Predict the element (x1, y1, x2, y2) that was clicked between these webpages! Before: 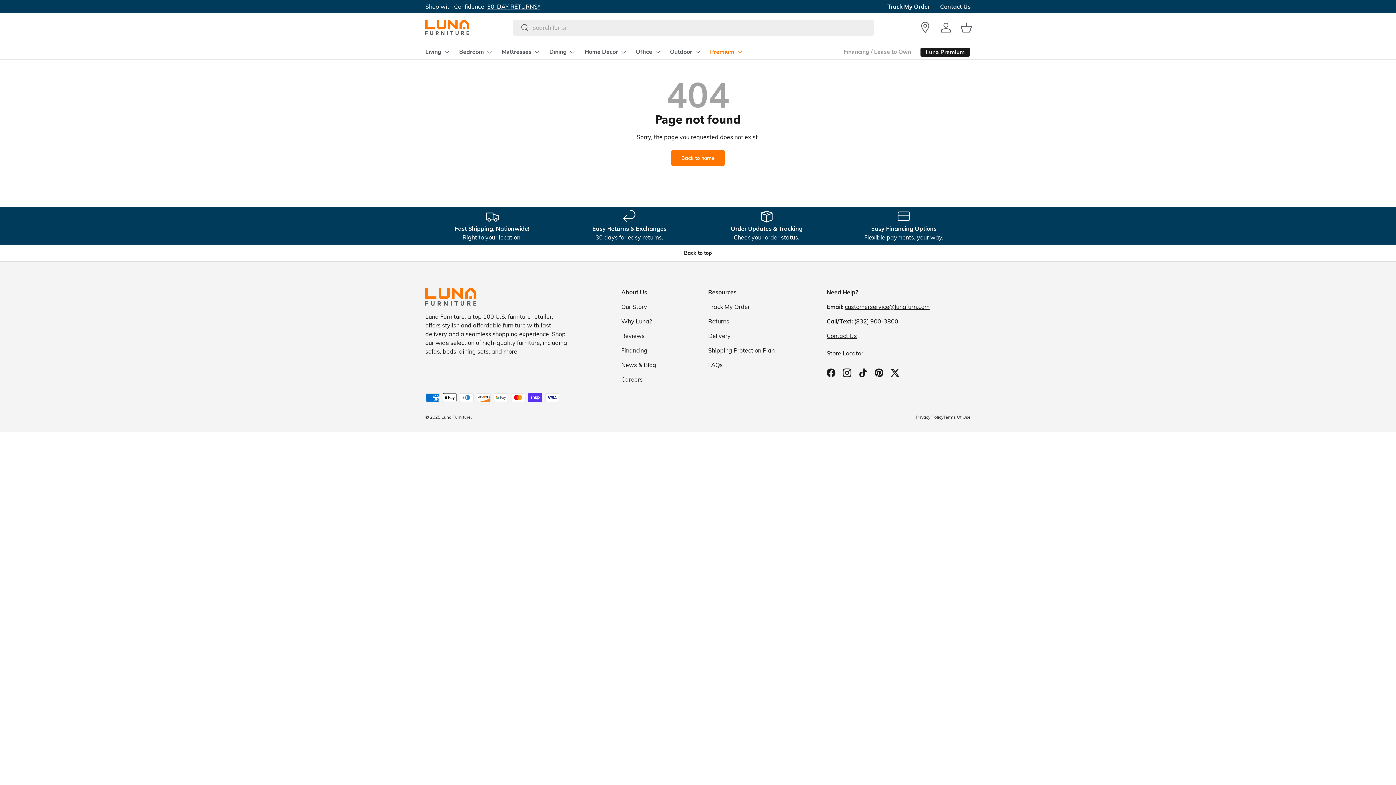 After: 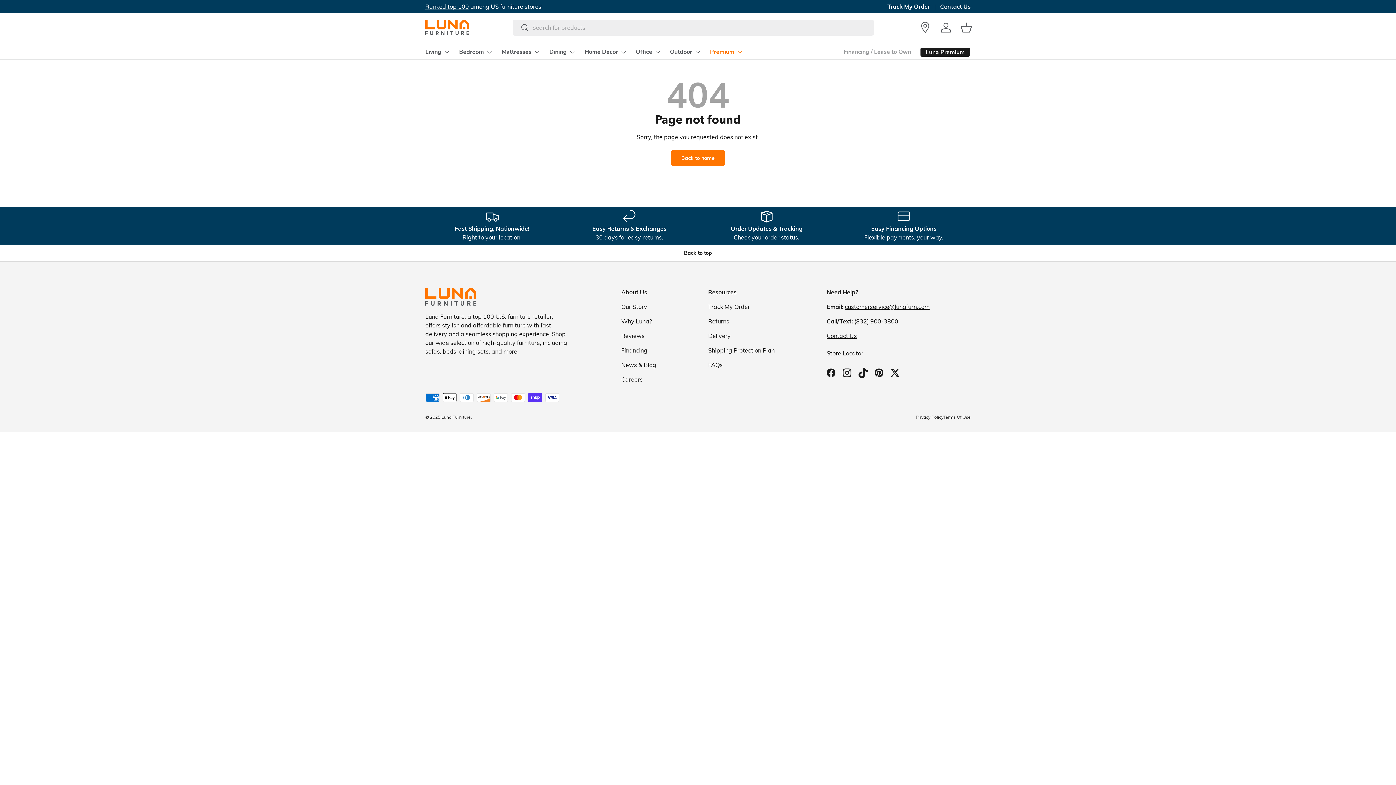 Action: bbox: (855, 365, 871, 381) label: TikTok